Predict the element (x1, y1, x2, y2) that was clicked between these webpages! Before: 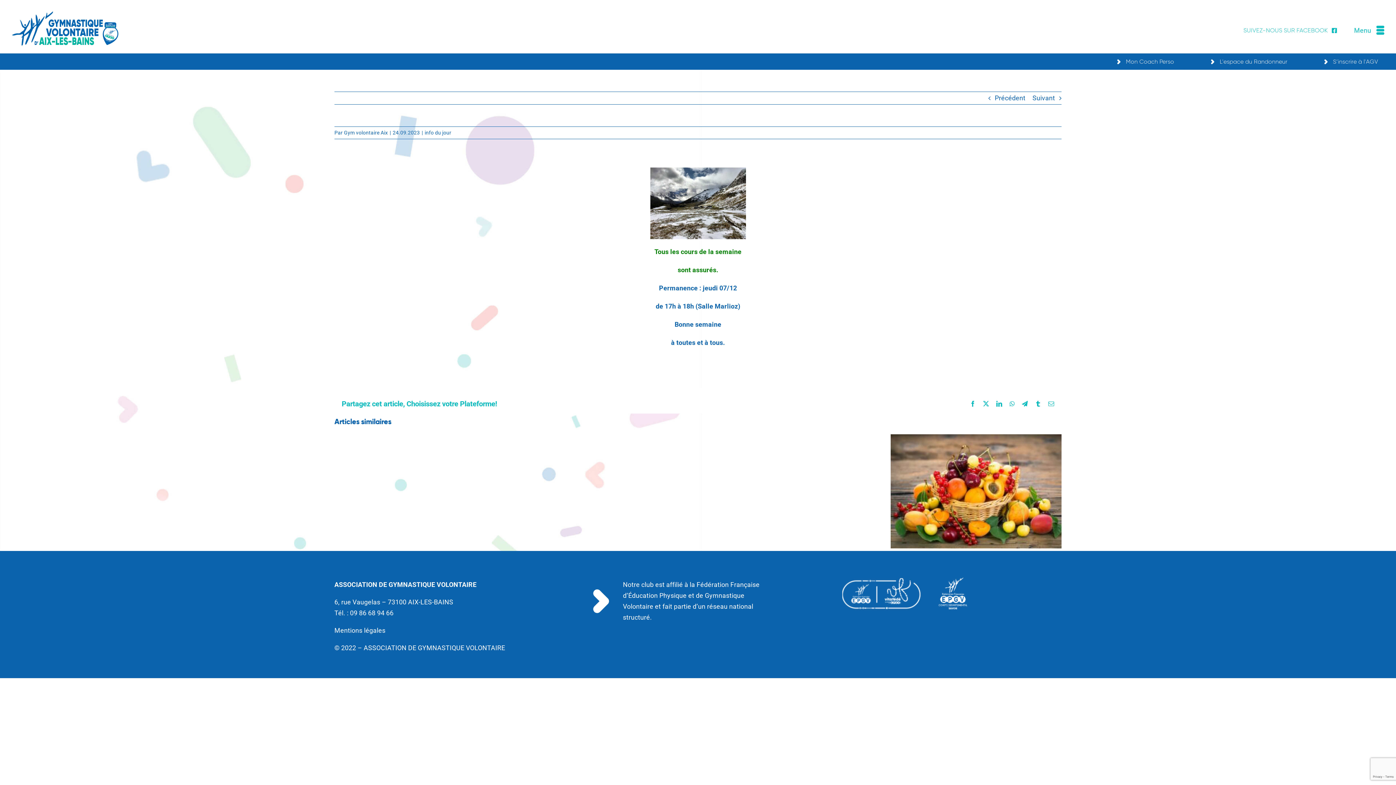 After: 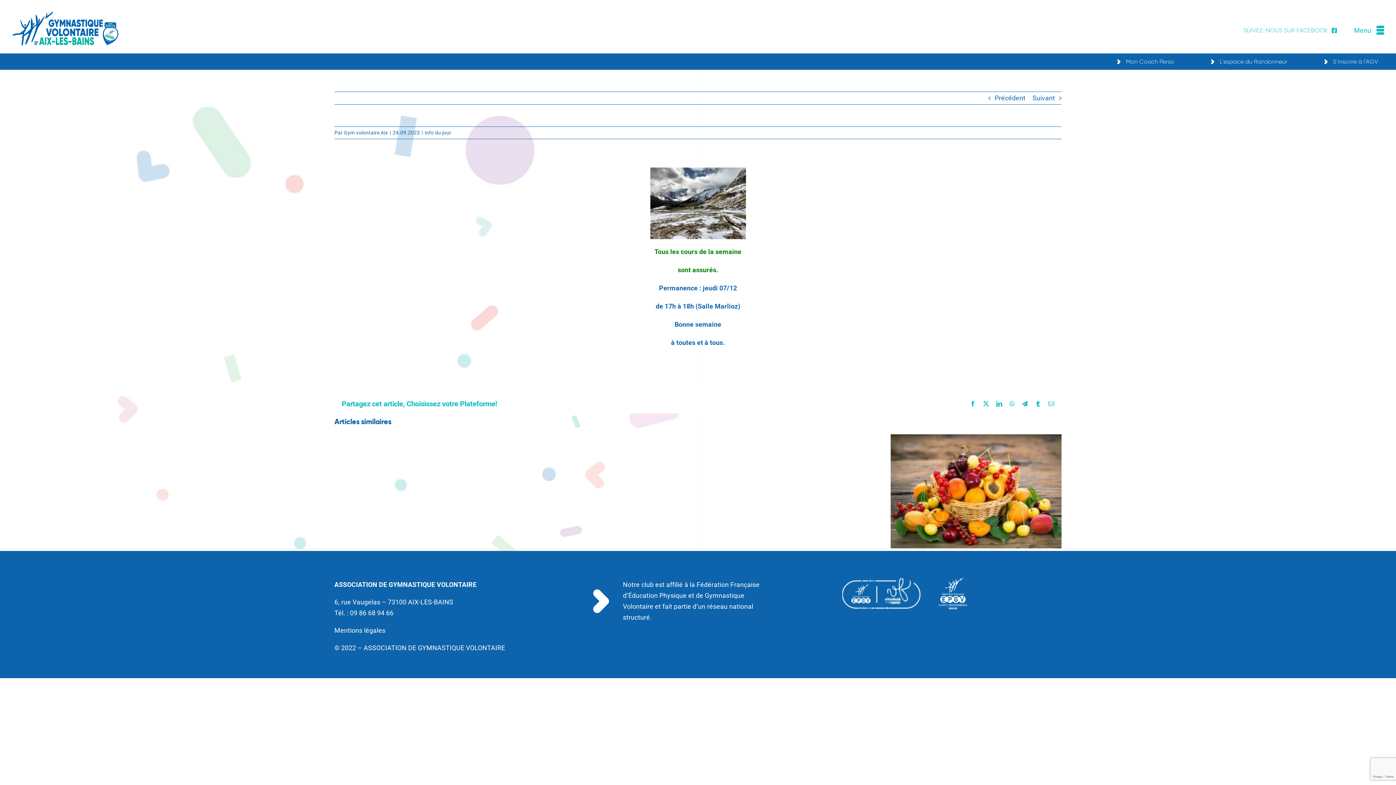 Action: label: SUIVEZ-NOUS SUR FACEBOOK bbox: (1233, 22, 1347, 38)